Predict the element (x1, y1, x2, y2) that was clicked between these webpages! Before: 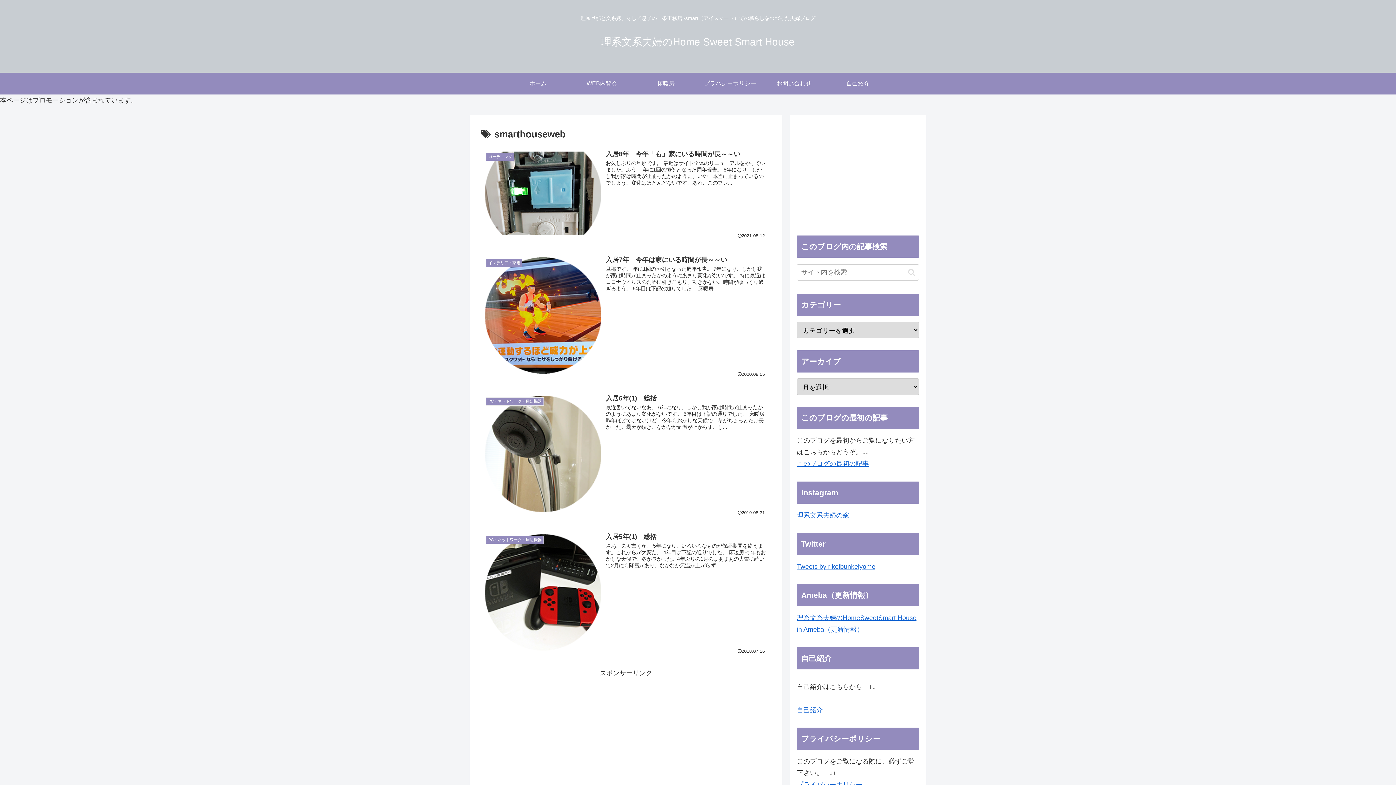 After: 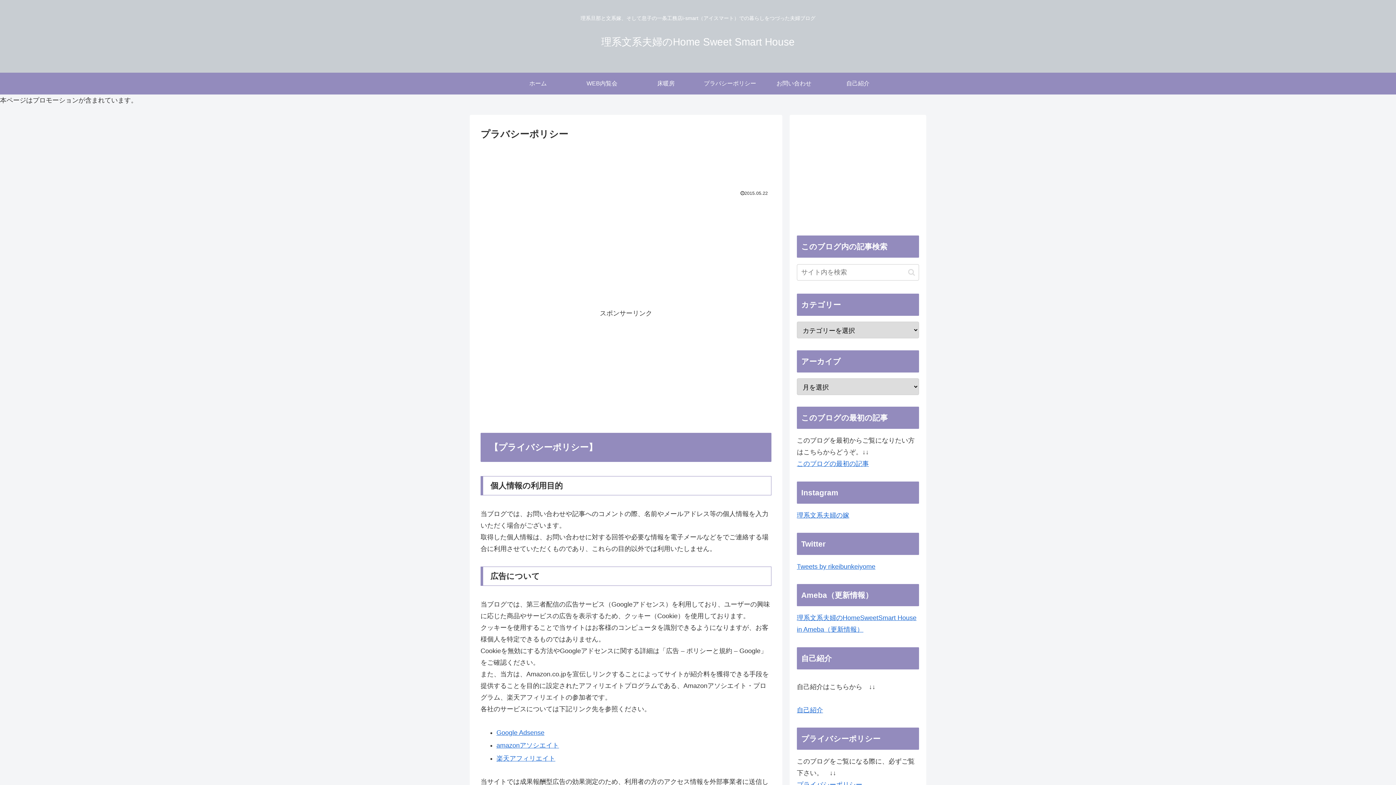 Action: bbox: (797, 781, 862, 788) label: プライバシーポリシー